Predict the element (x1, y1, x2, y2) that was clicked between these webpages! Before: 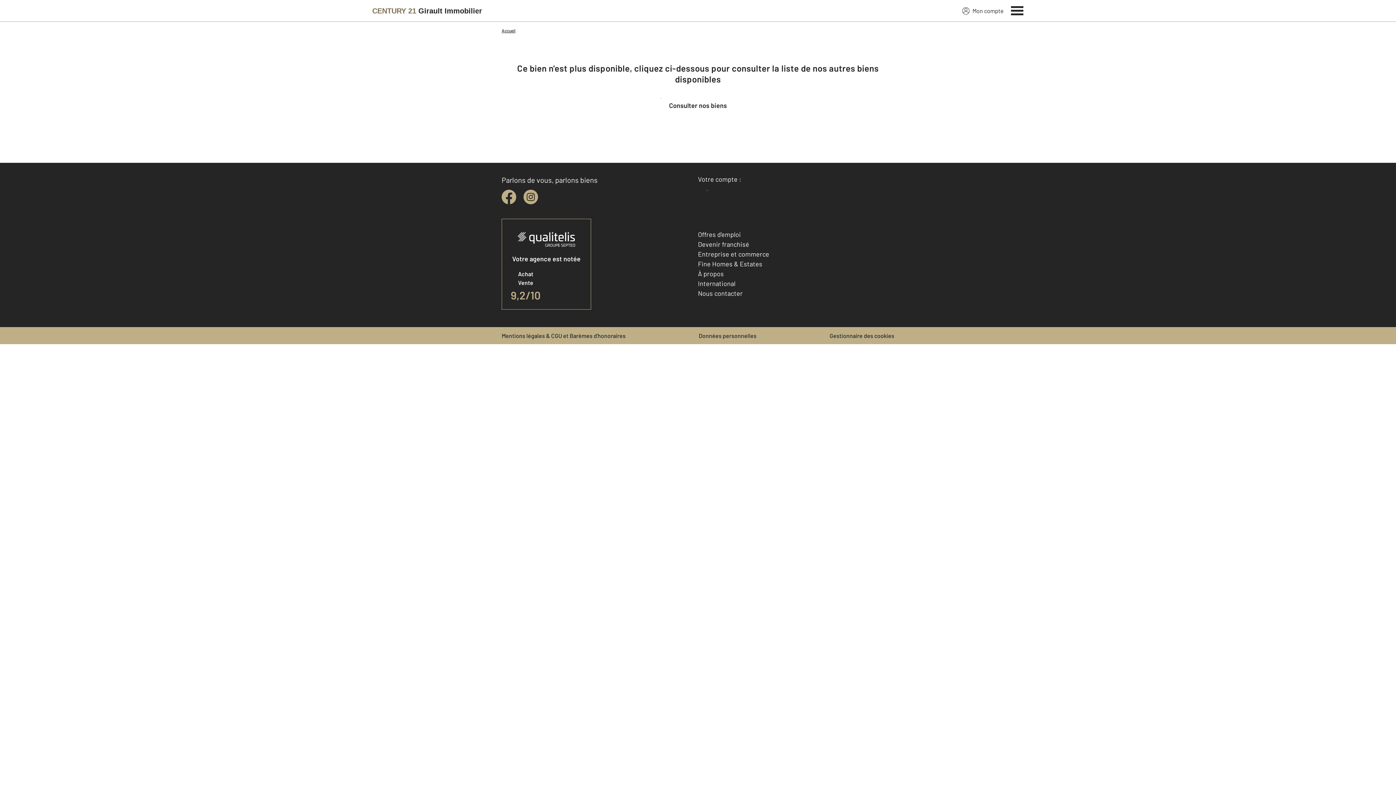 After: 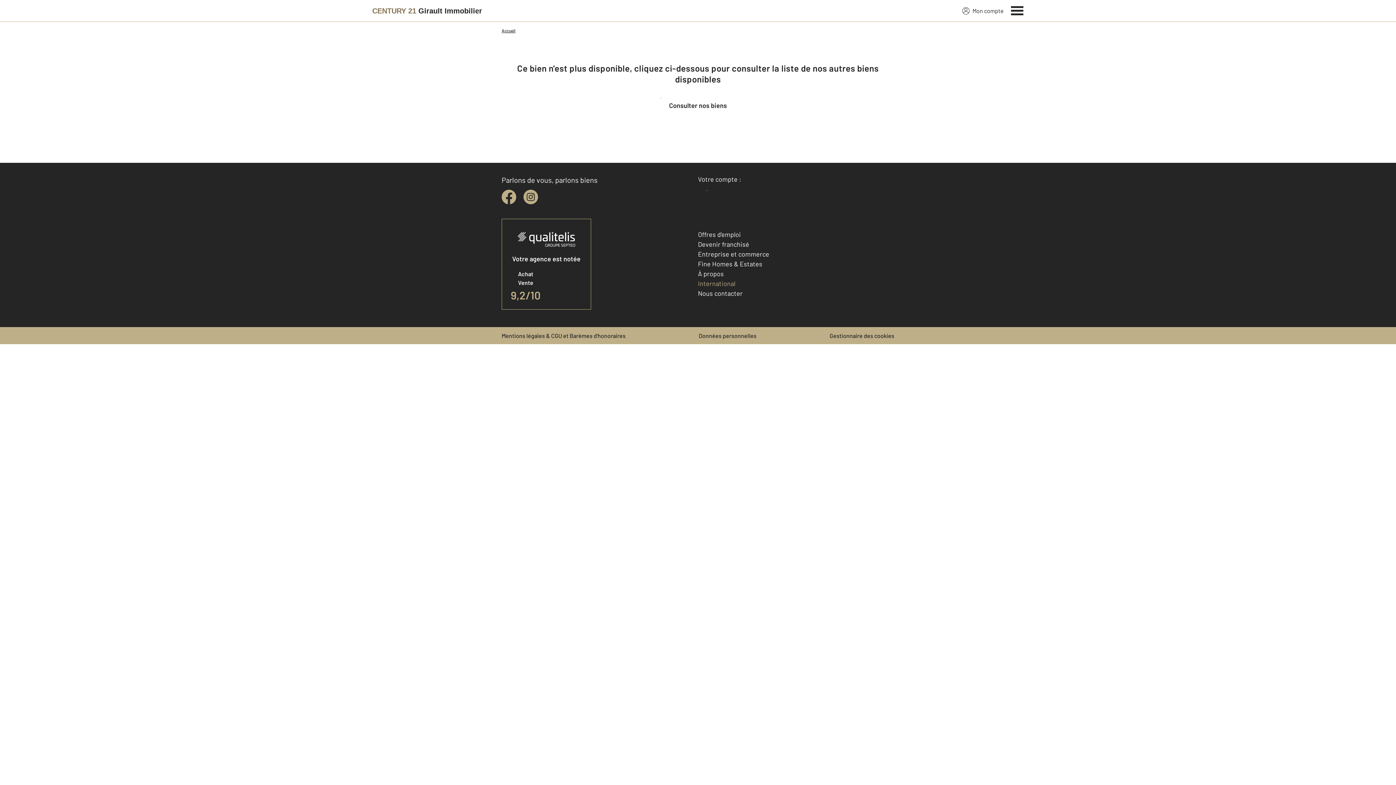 Action: label: International bbox: (698, 279, 735, 287)